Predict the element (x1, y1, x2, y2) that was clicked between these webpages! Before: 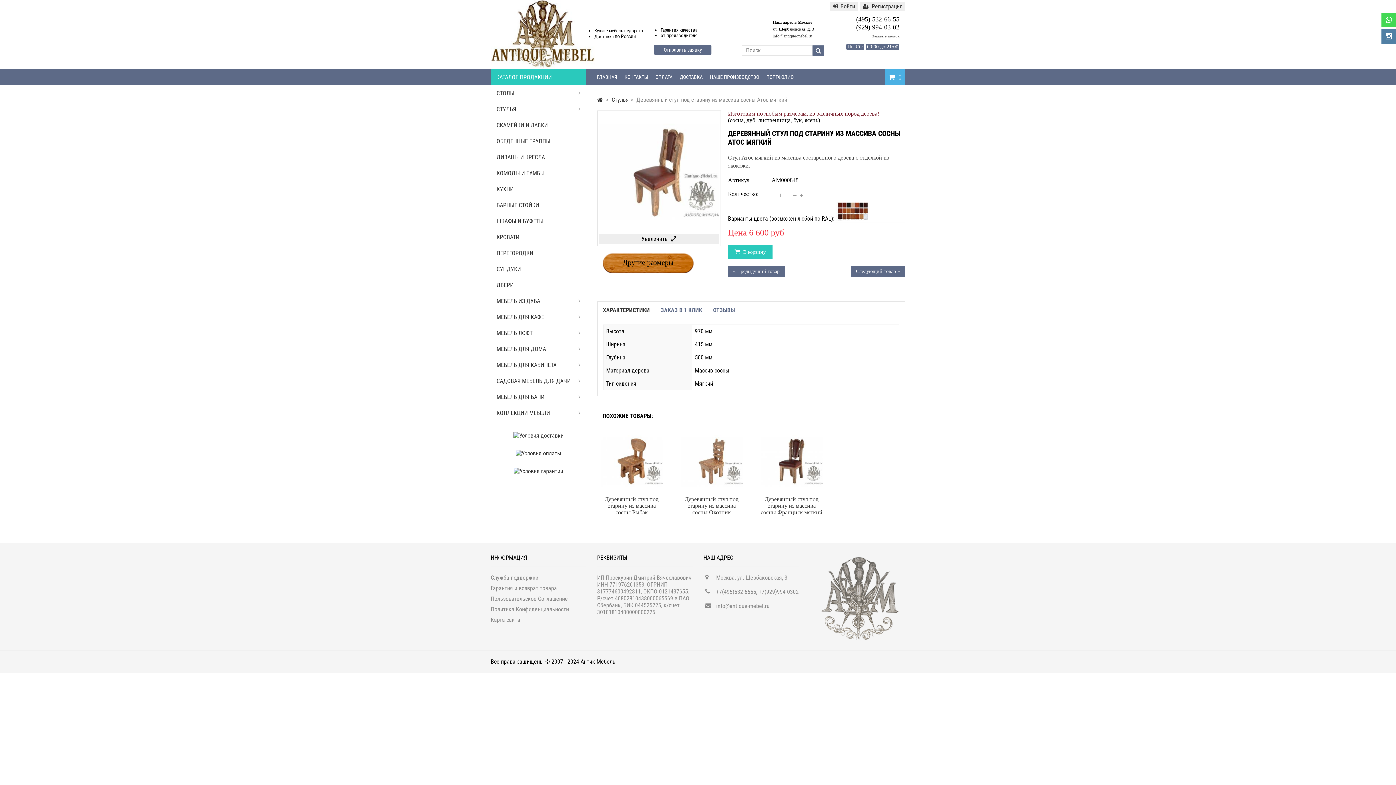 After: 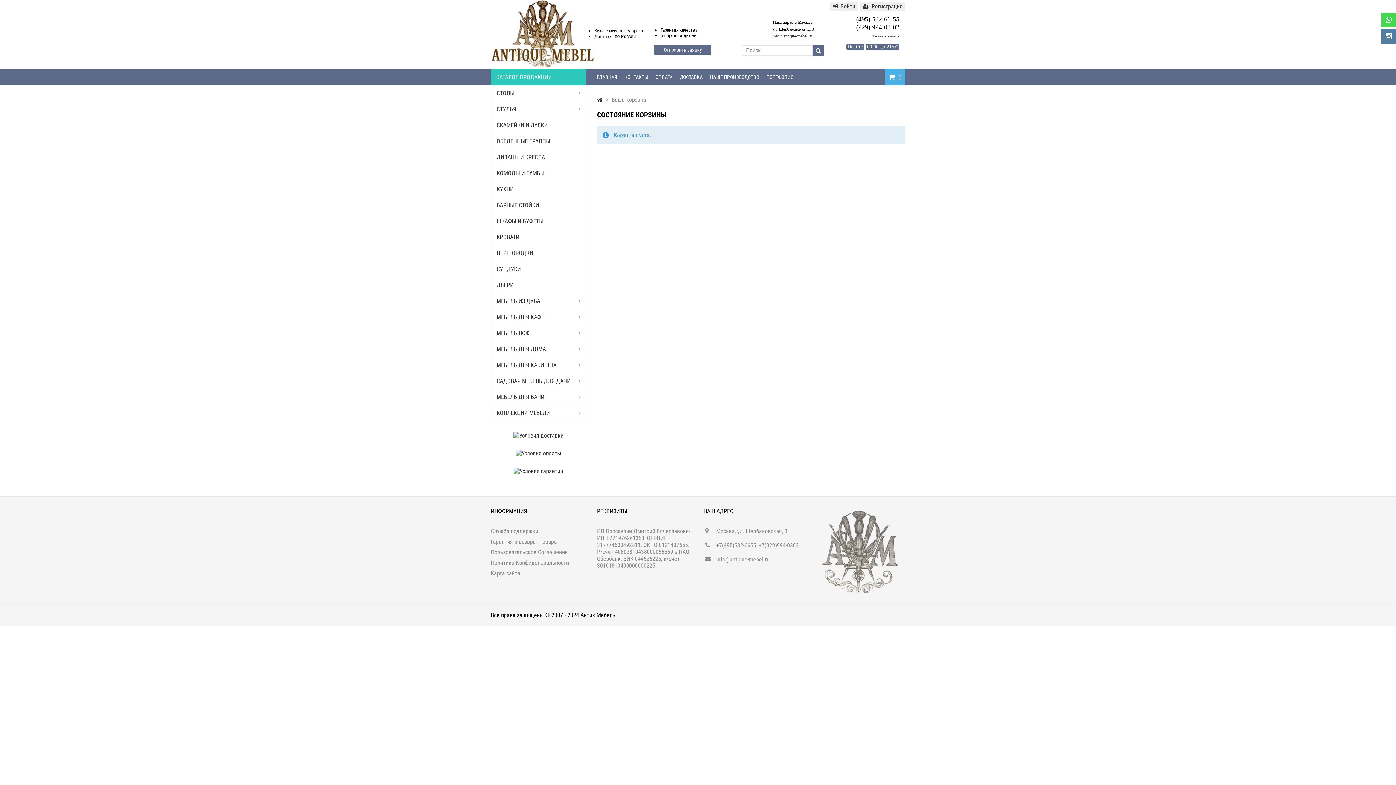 Action: bbox: (885, 69, 905, 85) label:  0